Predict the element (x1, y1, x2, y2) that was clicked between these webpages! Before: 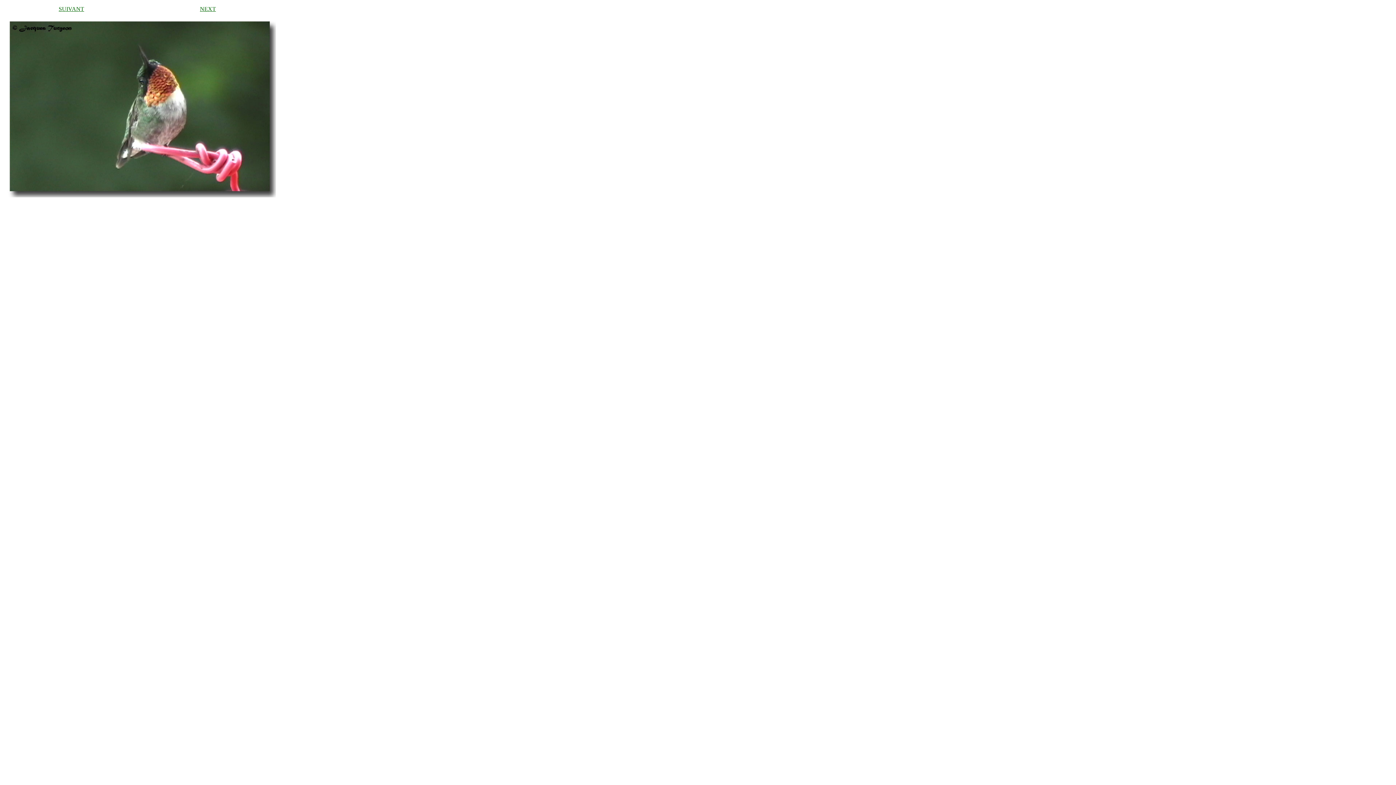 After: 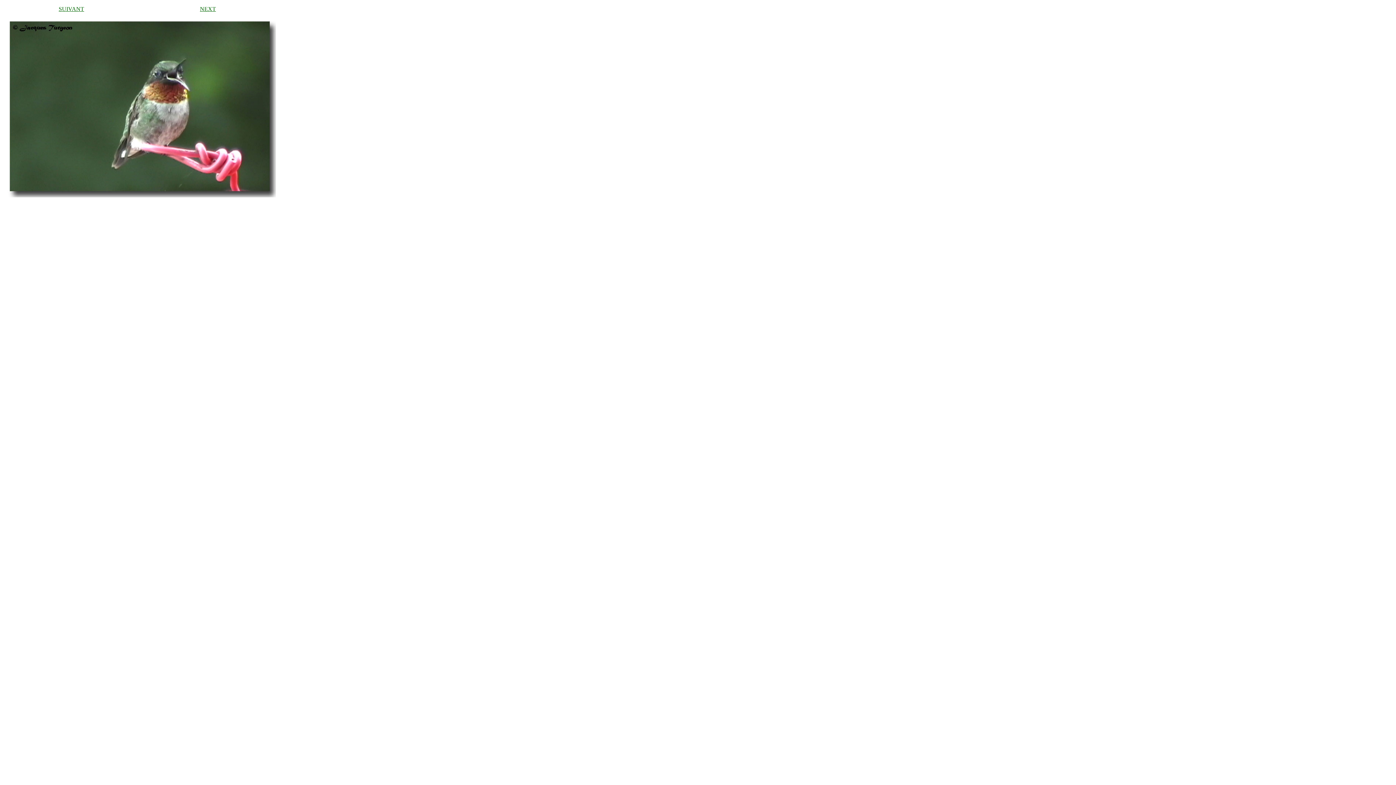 Action: bbox: (58, 5, 84, 12) label: SUIVANT